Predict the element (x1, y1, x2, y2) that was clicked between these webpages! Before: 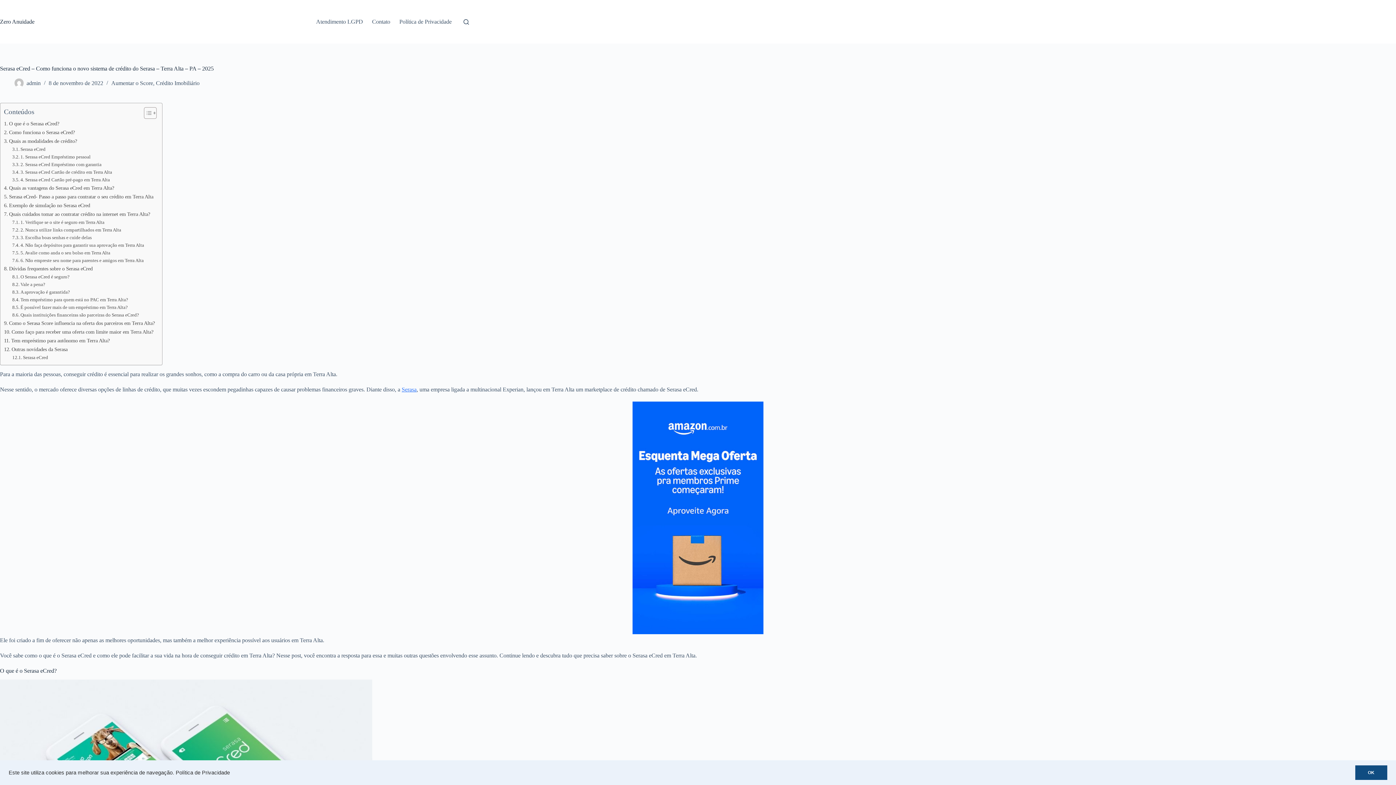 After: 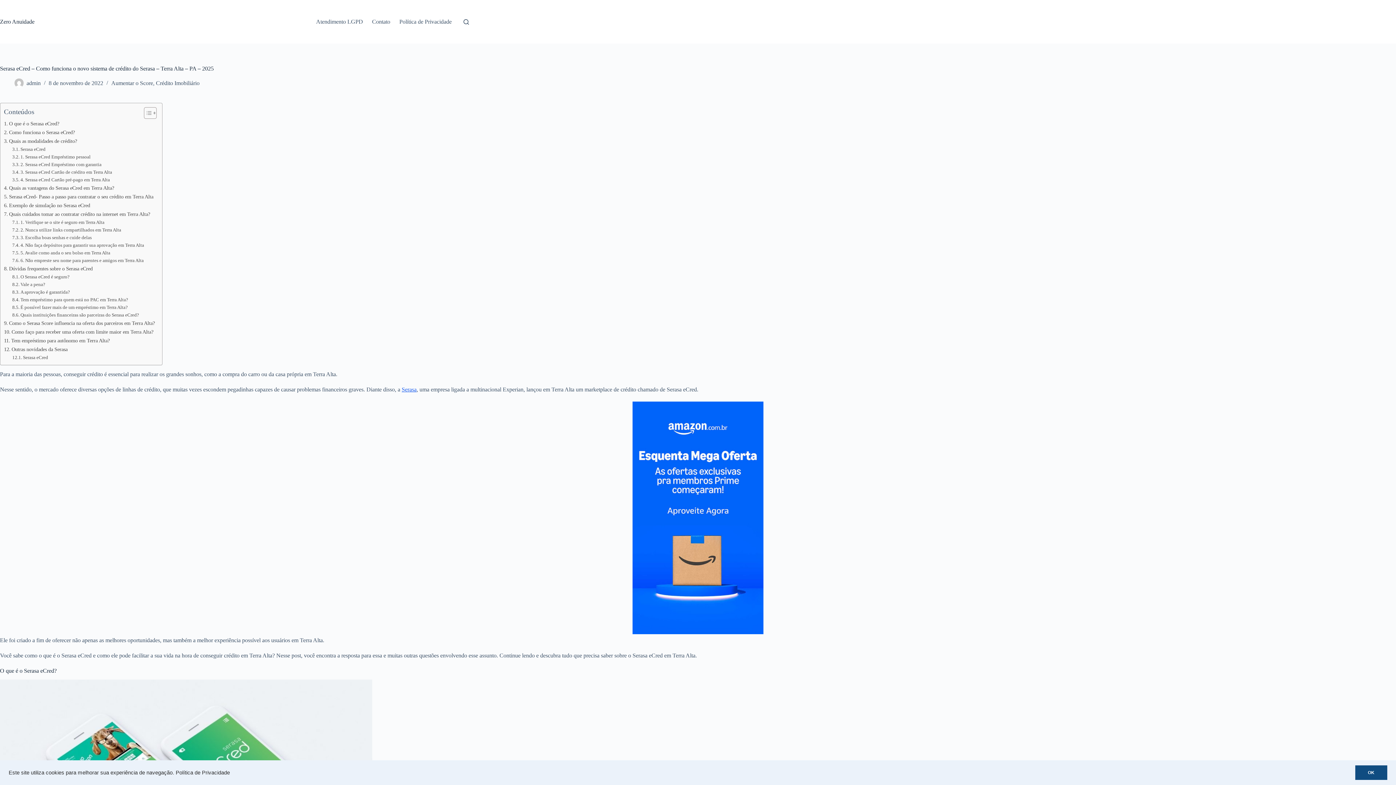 Action: label: Serasa bbox: (401, 386, 416, 392)